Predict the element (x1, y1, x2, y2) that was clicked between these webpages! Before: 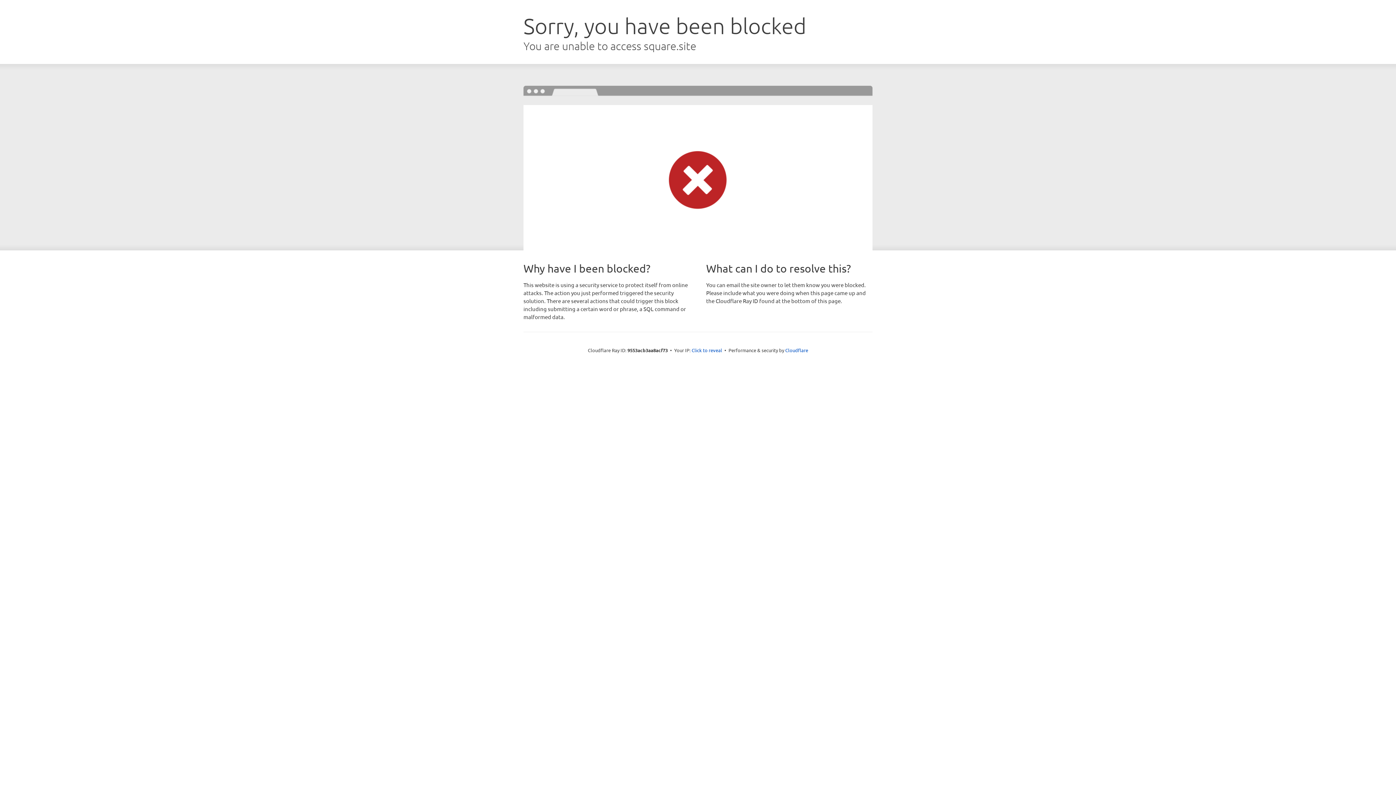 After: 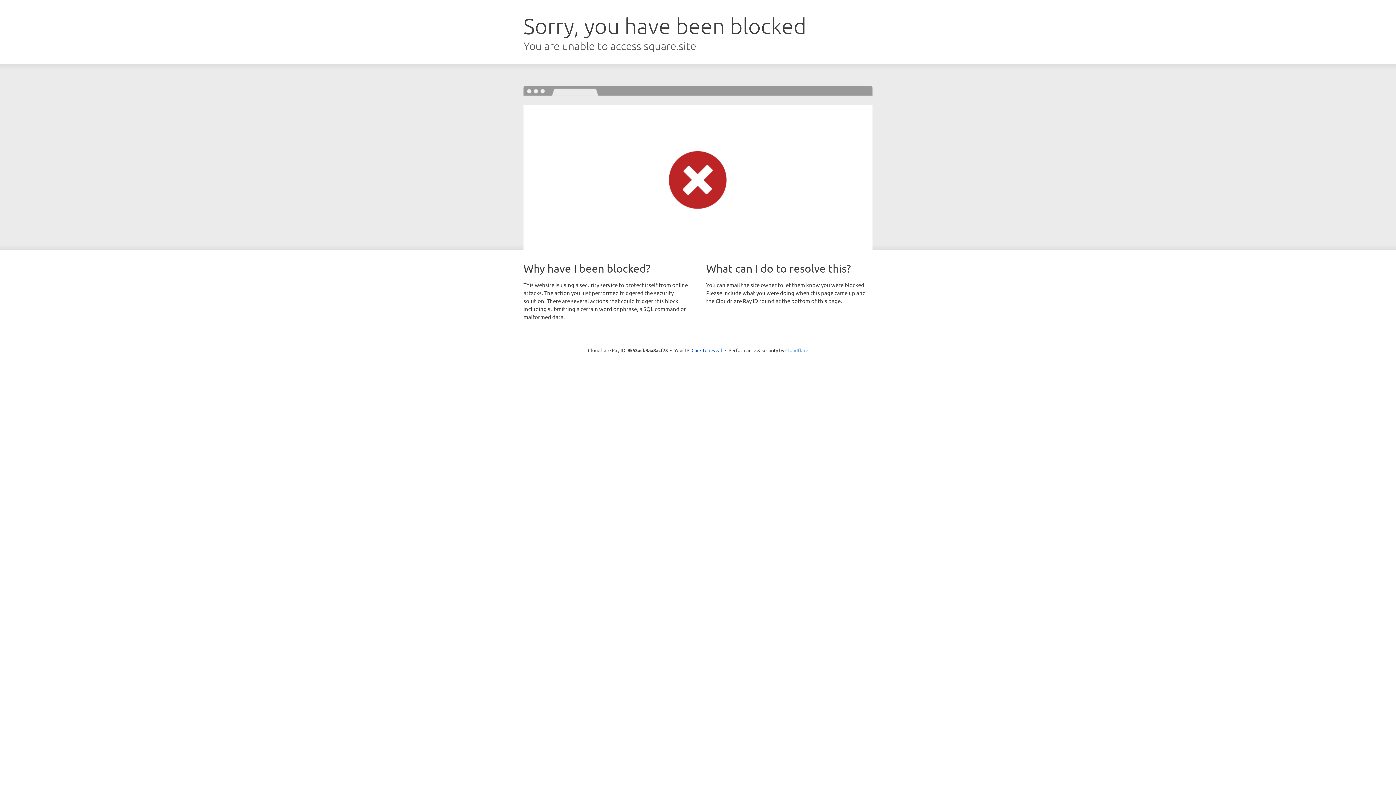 Action: bbox: (785, 347, 808, 353) label: Cloudflare